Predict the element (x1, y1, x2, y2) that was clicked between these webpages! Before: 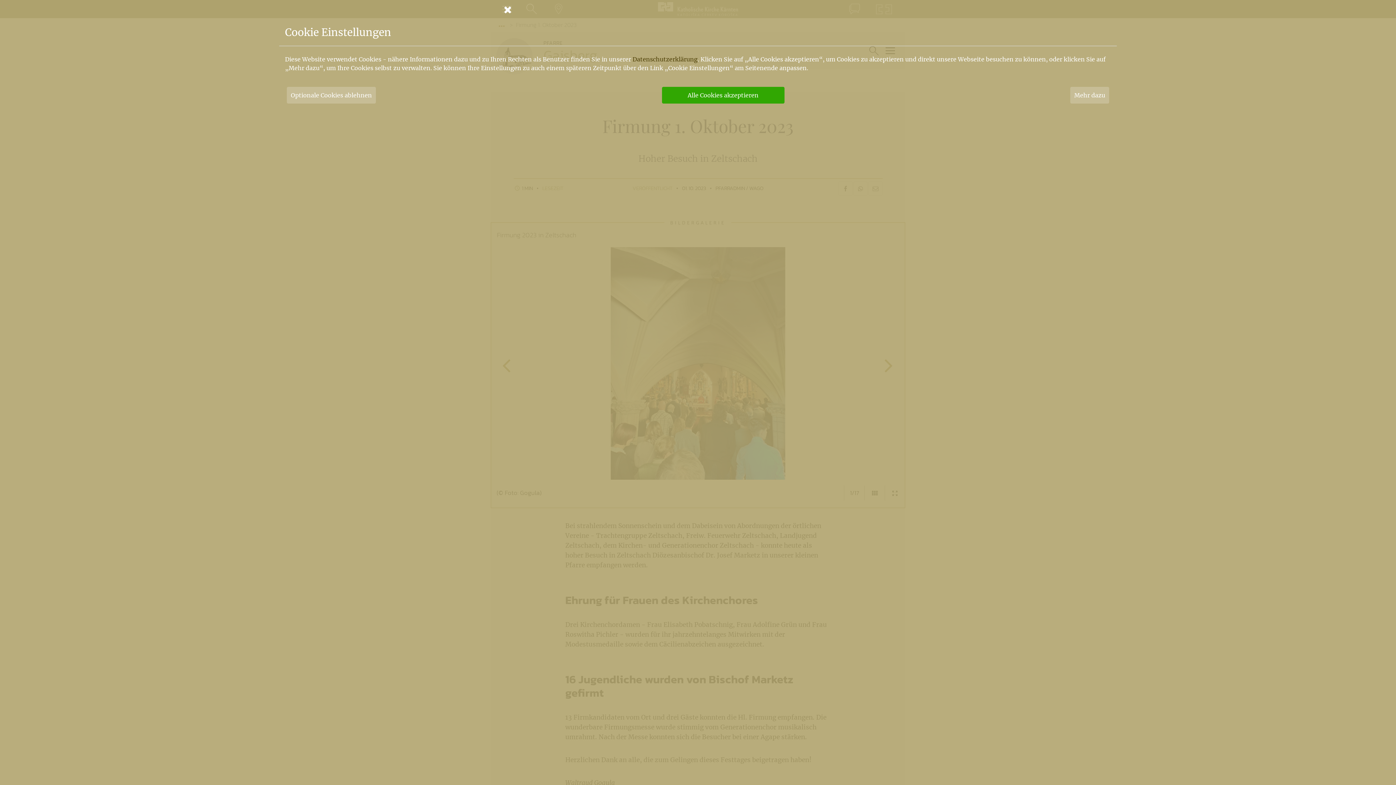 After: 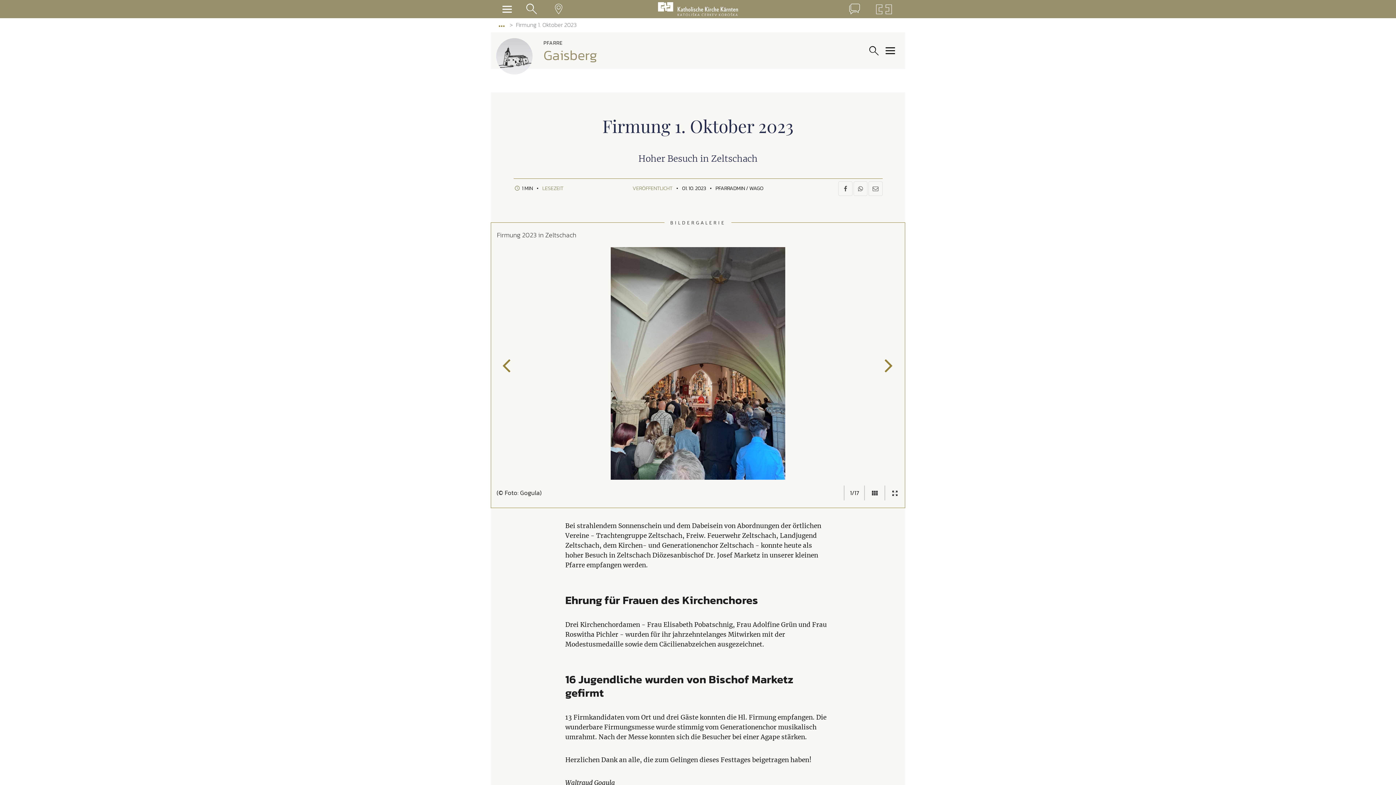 Action: bbox: (286, 86, 376, 103) label: Optionale Cookies ablehnen